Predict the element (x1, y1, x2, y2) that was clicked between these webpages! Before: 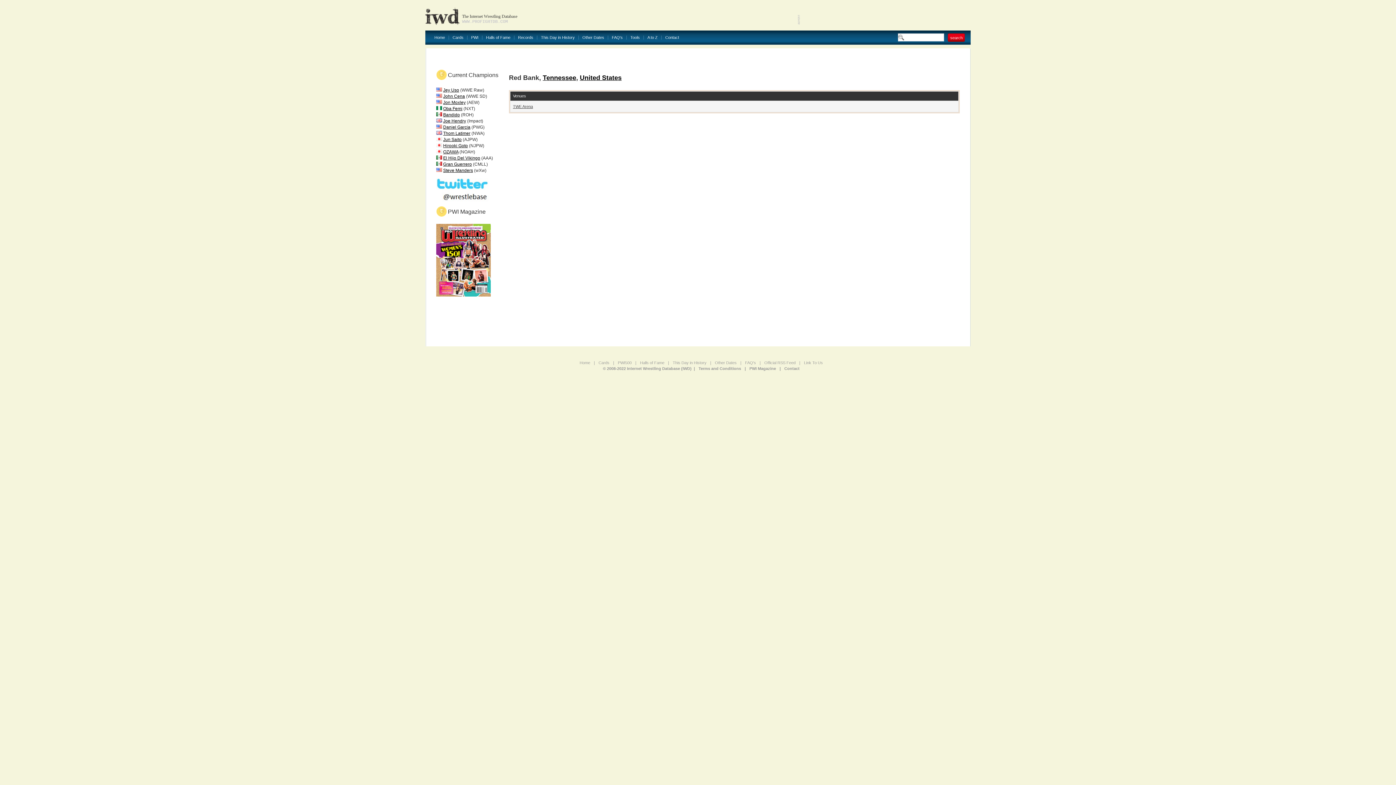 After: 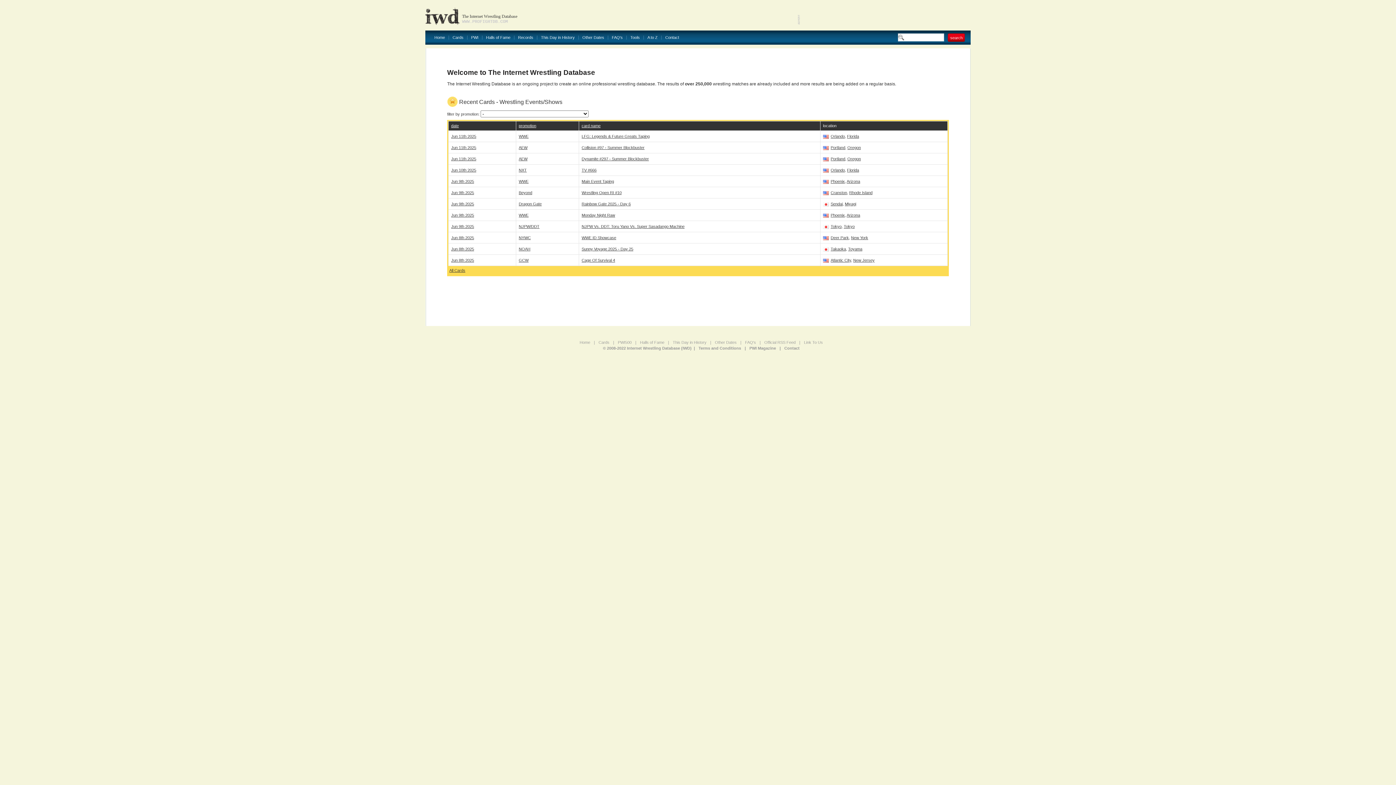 Action: bbox: (425, 7, 459, 25)